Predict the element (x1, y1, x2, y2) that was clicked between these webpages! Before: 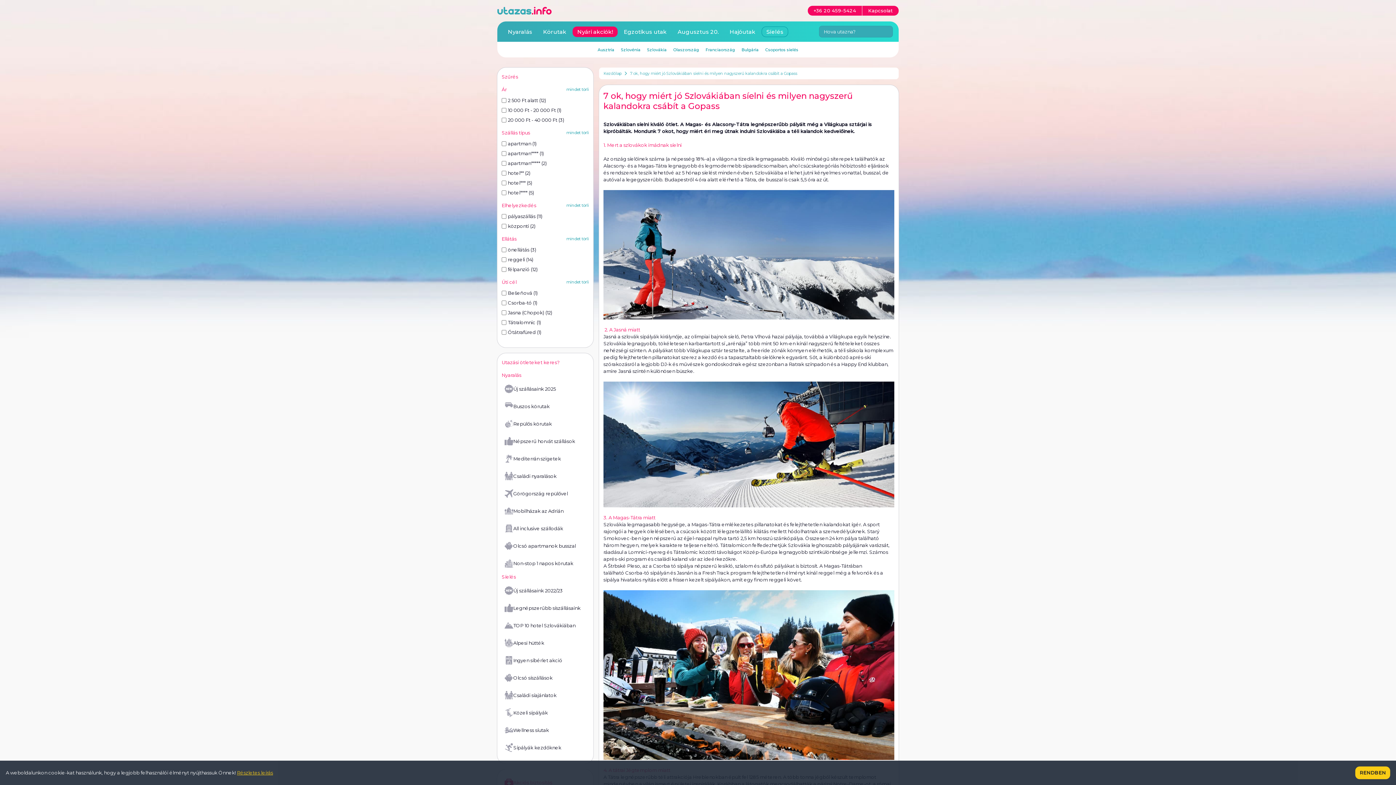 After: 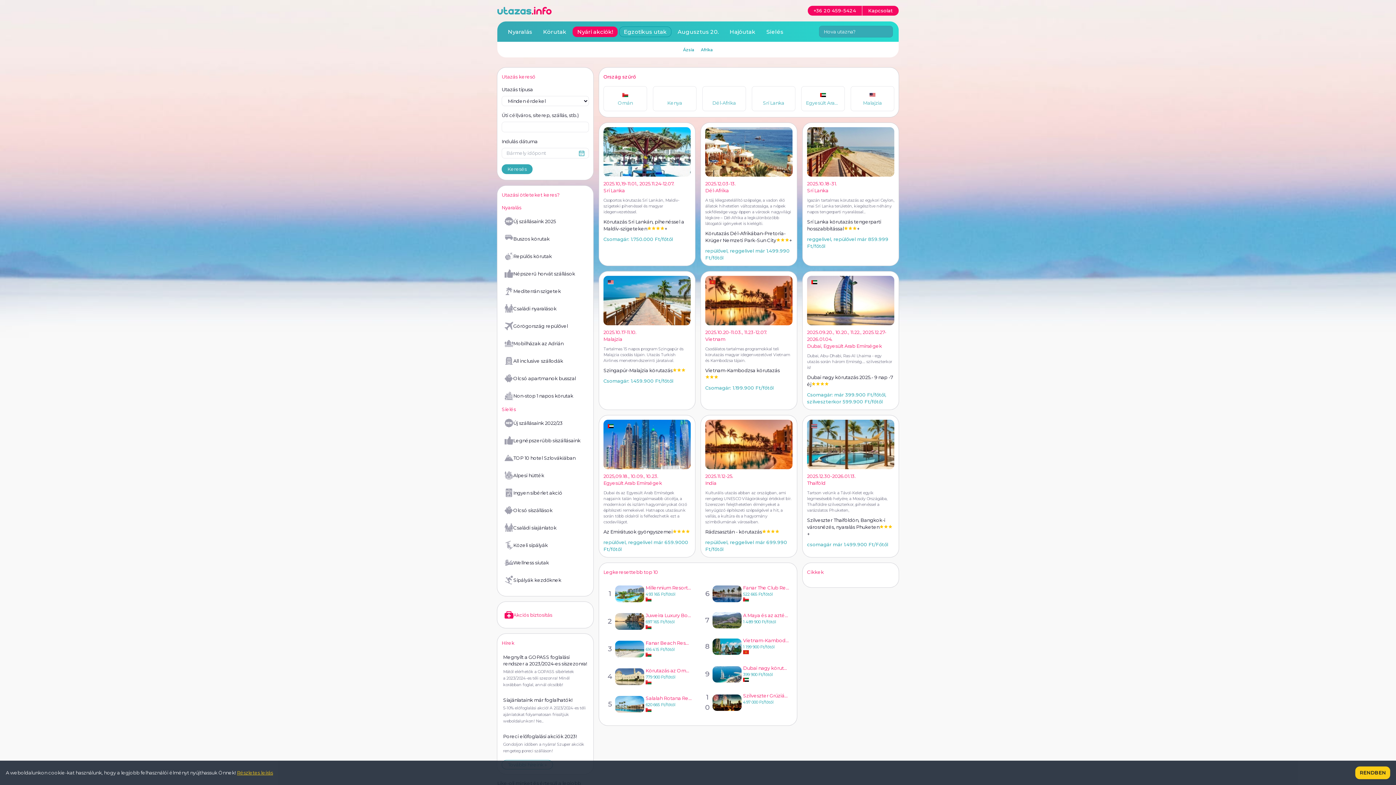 Action: label: Egzotikus utak bbox: (619, 26, 671, 36)